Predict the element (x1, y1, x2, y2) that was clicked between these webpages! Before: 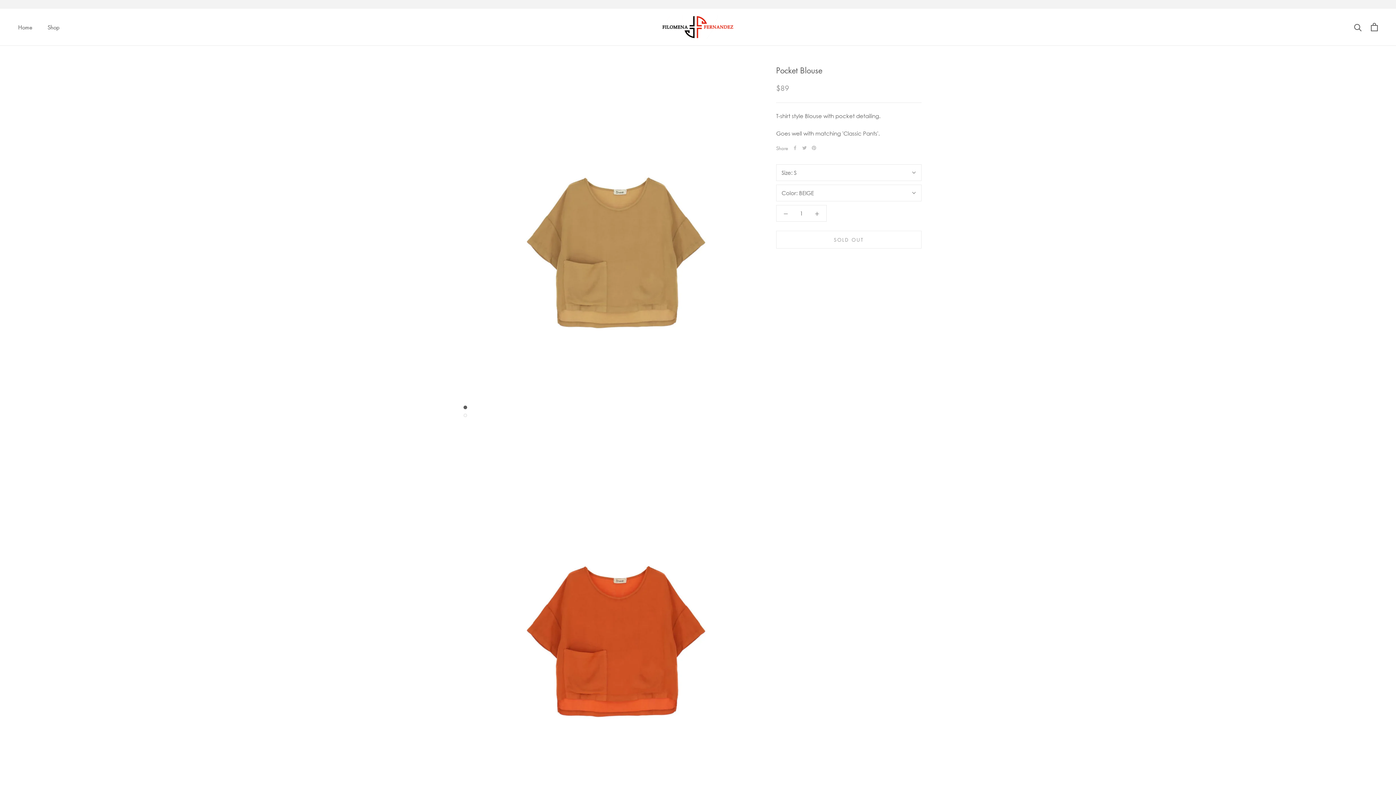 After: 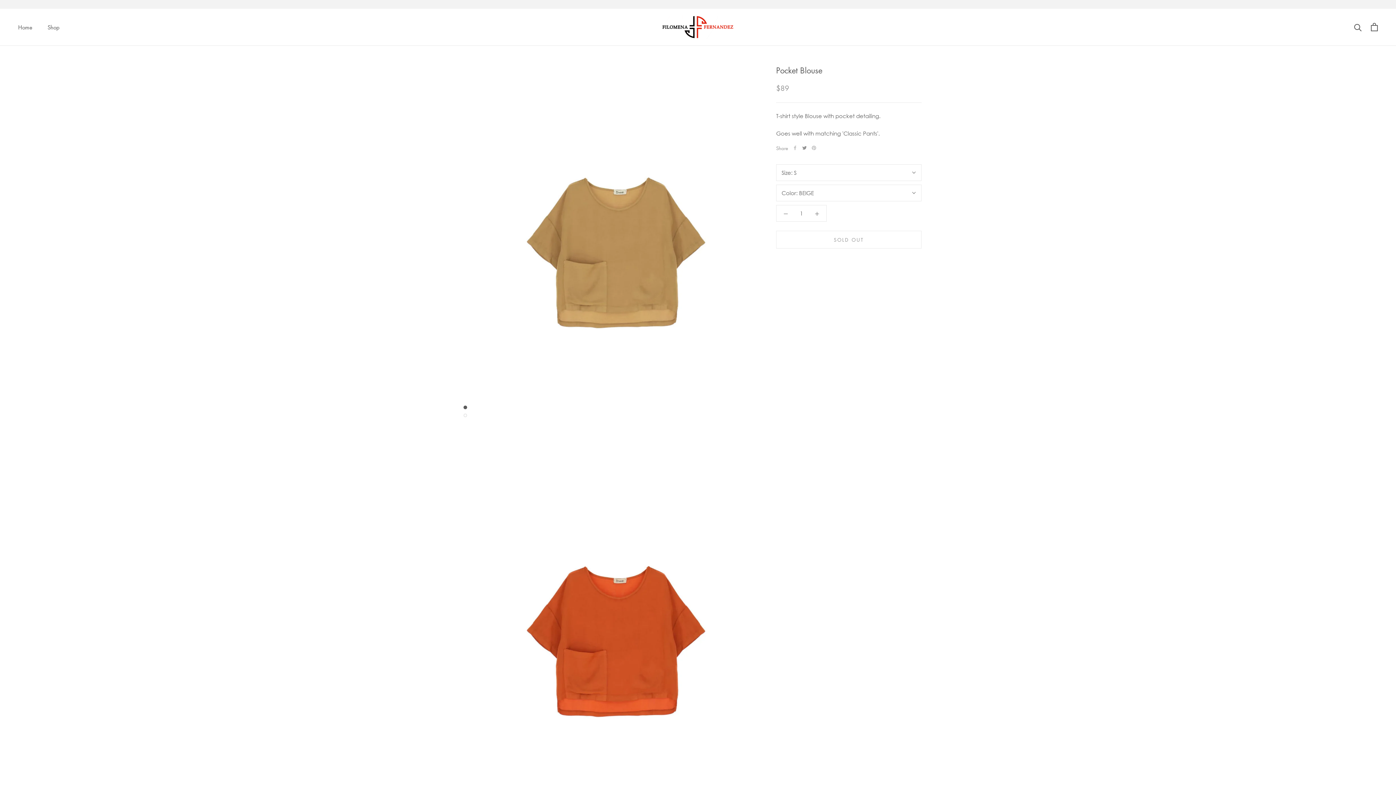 Action: label: Twitter bbox: (802, 145, 806, 150)